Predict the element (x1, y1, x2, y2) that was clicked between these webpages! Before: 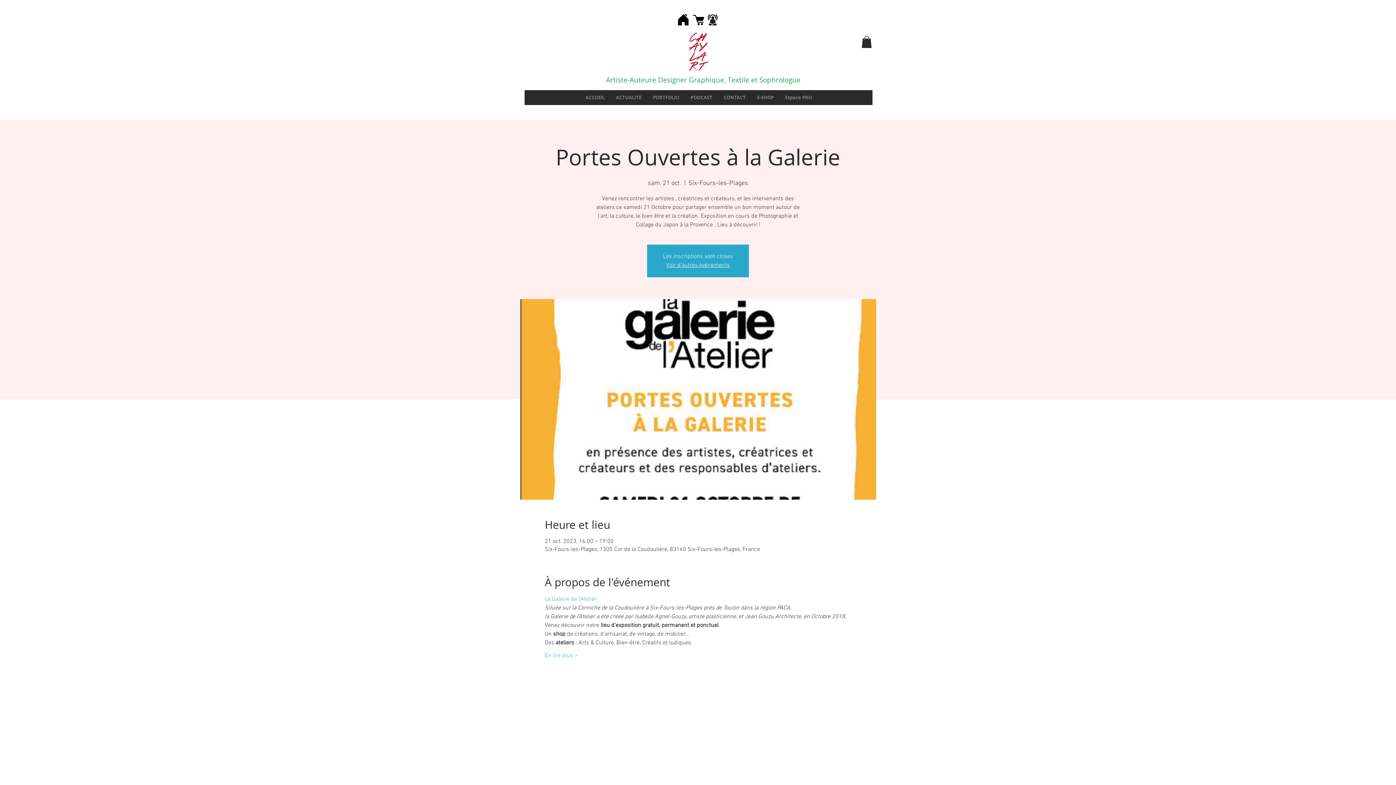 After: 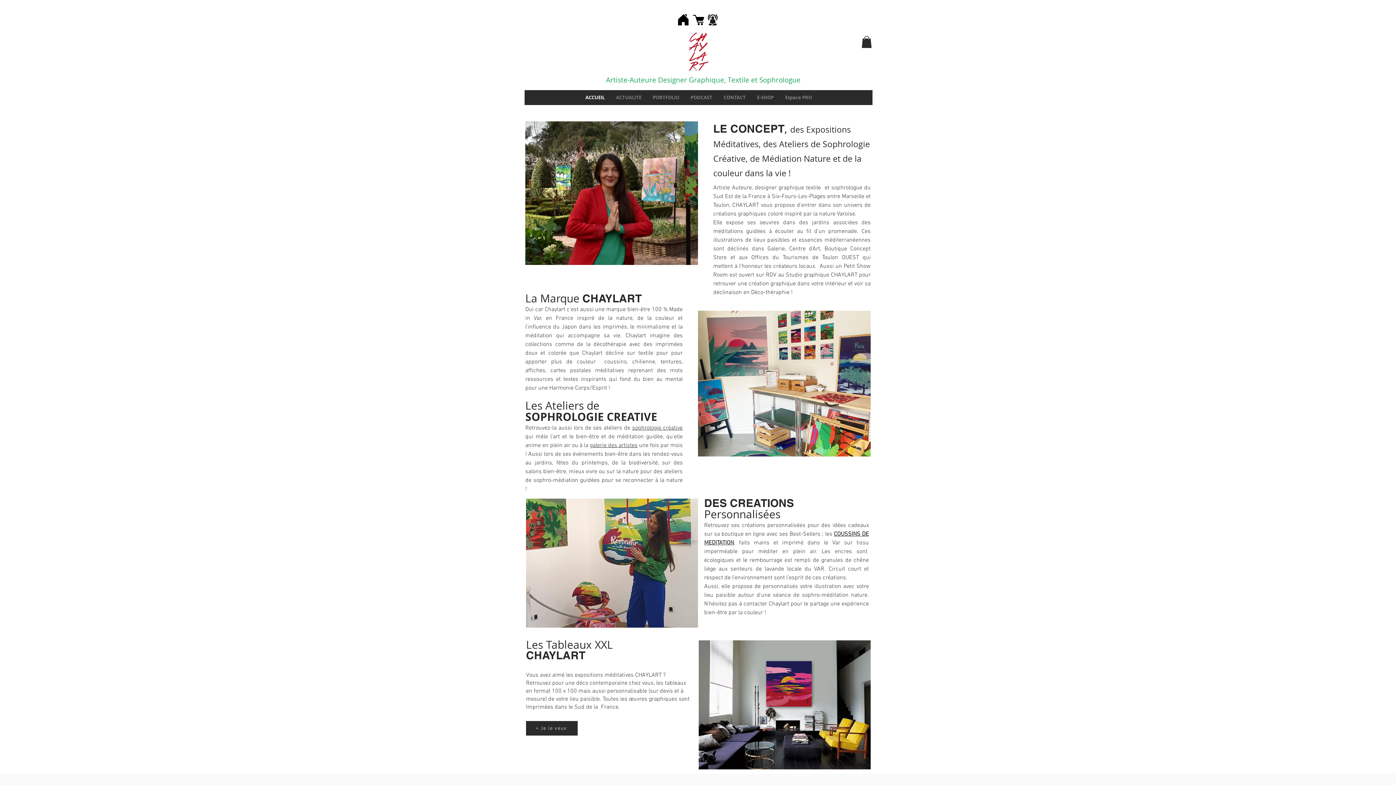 Action: label: Voir d'autres événements bbox: (666, 261, 730, 269)